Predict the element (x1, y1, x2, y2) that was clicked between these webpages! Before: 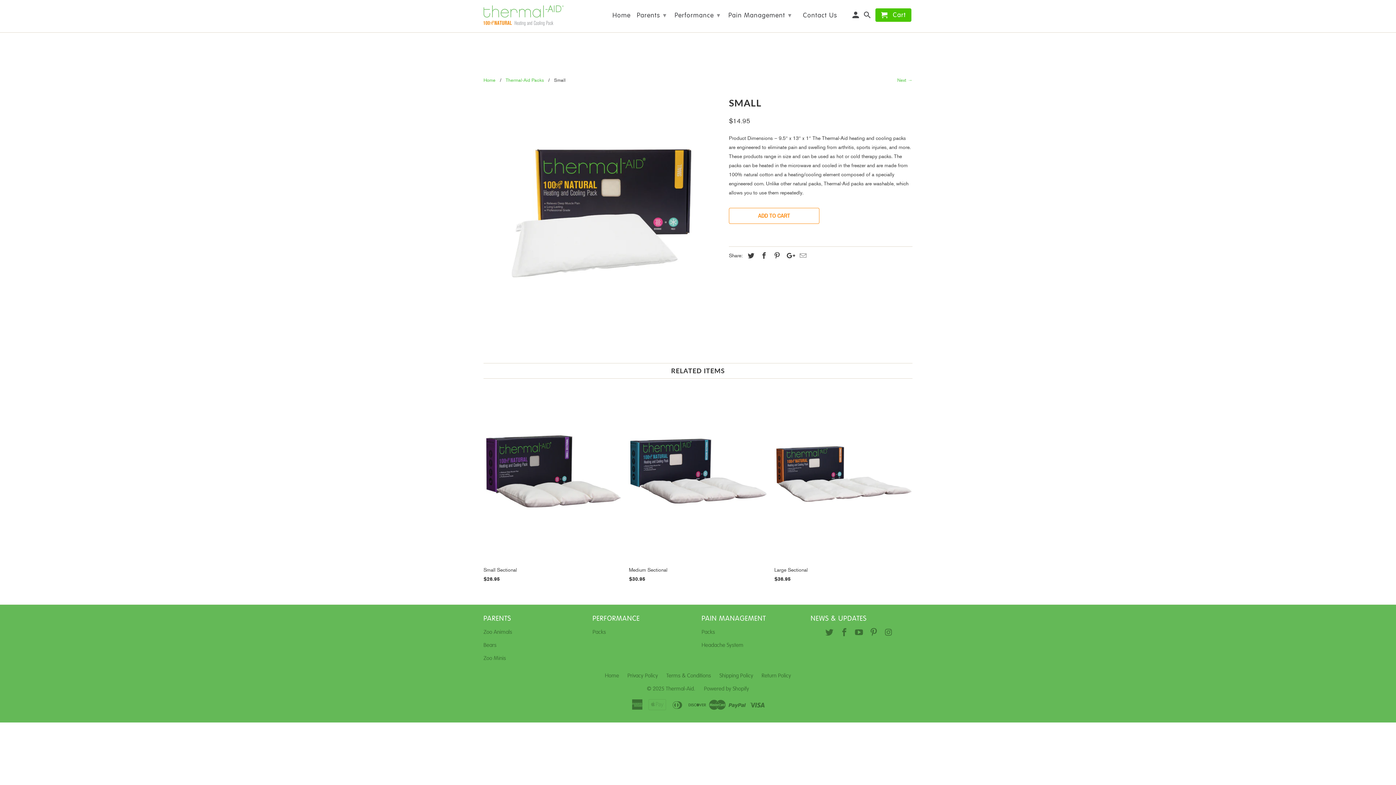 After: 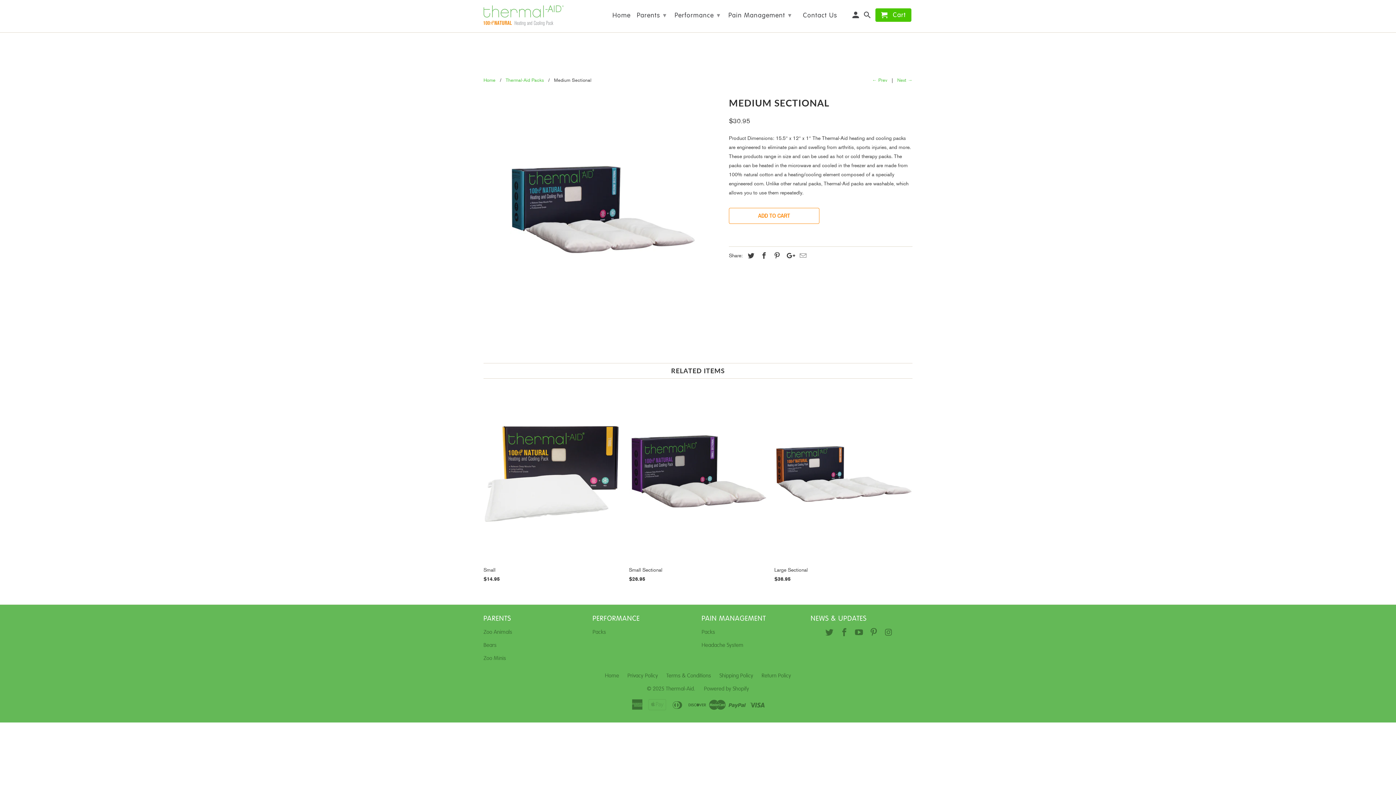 Action: label: Medium Sectional
$30.95 bbox: (629, 385, 767, 586)